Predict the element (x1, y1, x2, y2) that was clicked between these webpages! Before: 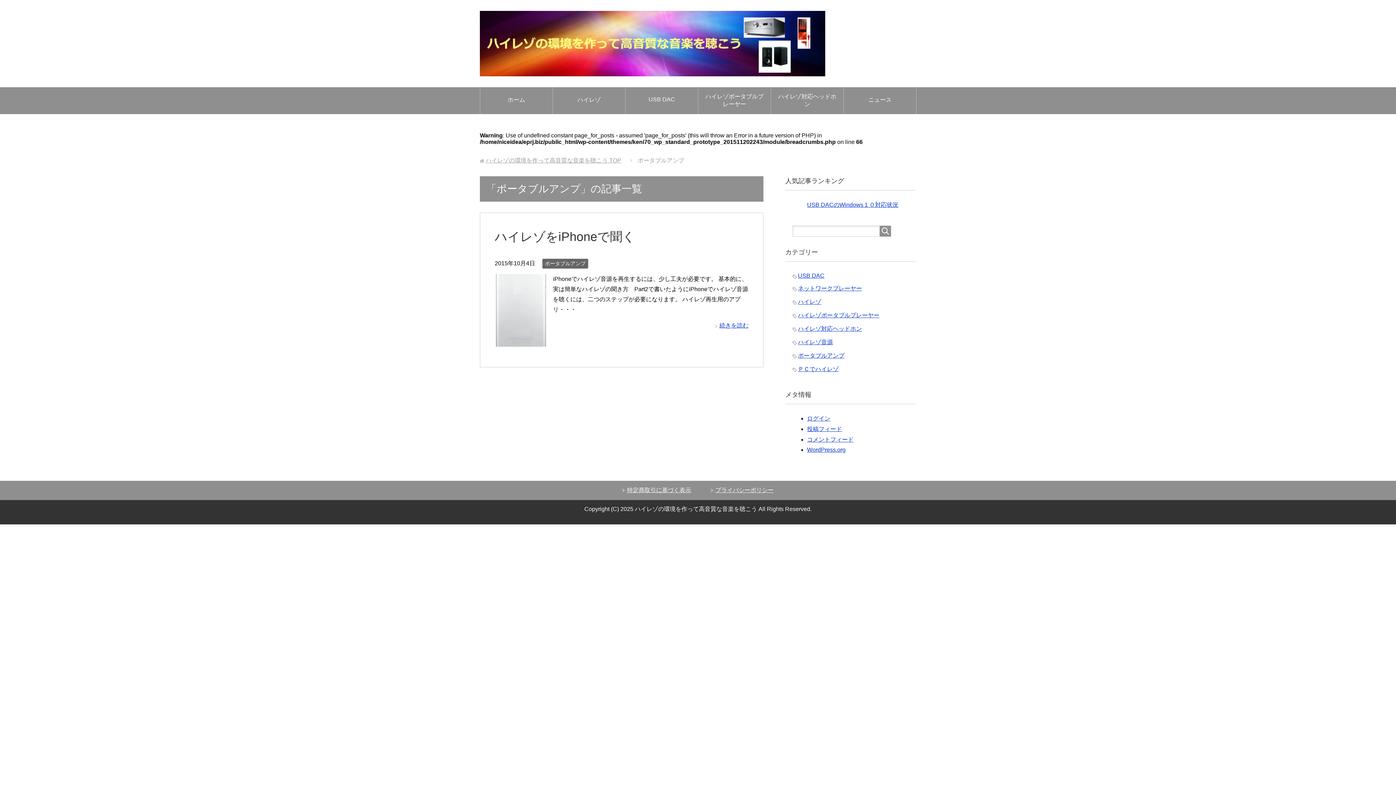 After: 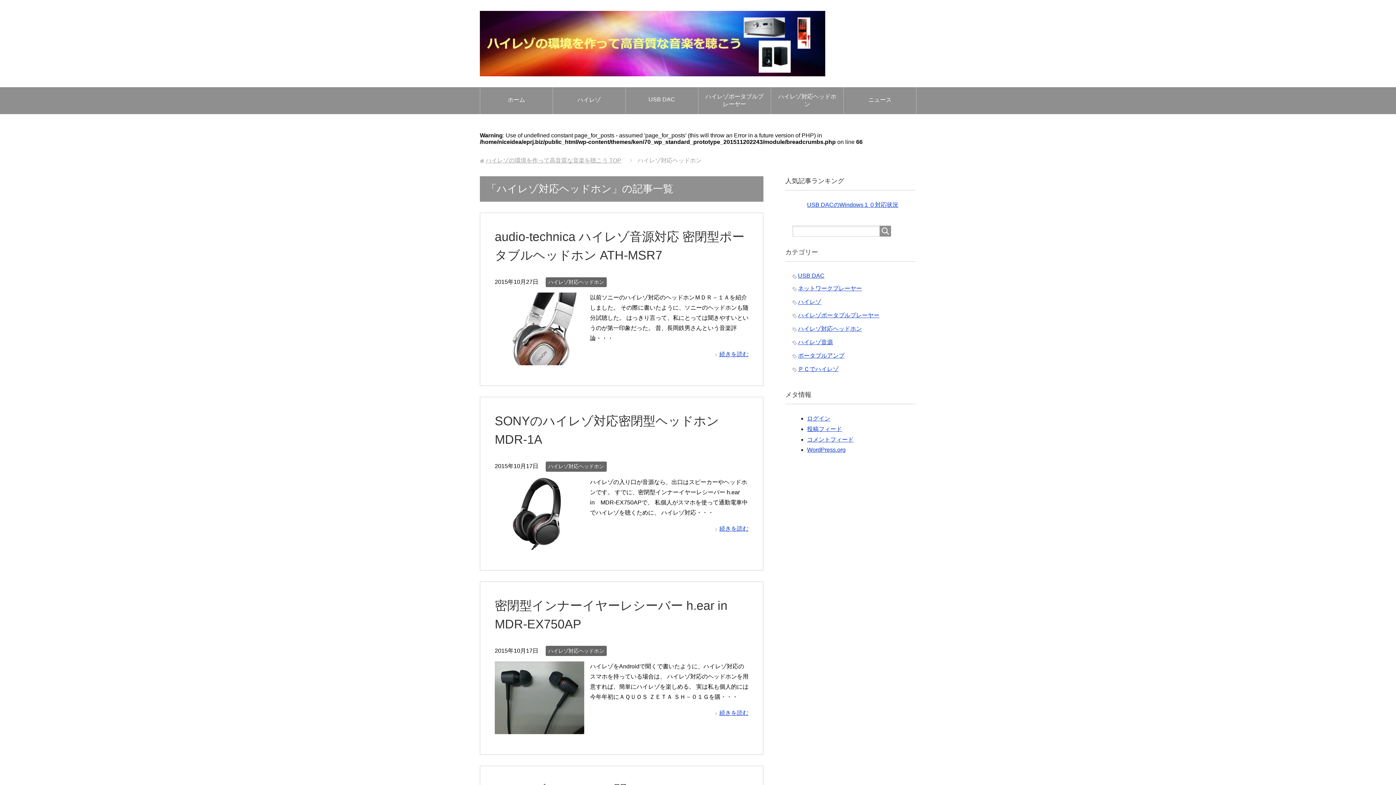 Action: bbox: (771, 87, 843, 114) label: ハイレゾ対応ヘッドホン